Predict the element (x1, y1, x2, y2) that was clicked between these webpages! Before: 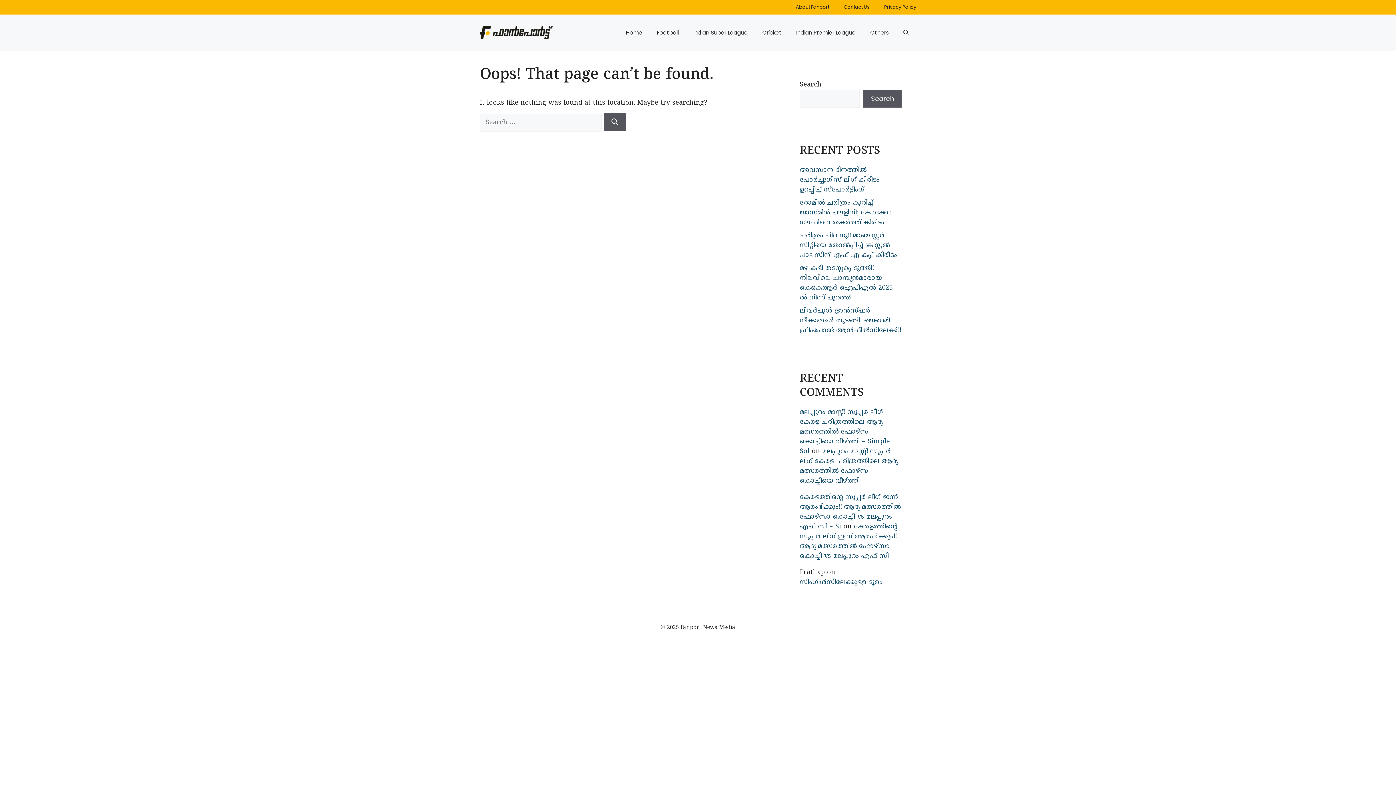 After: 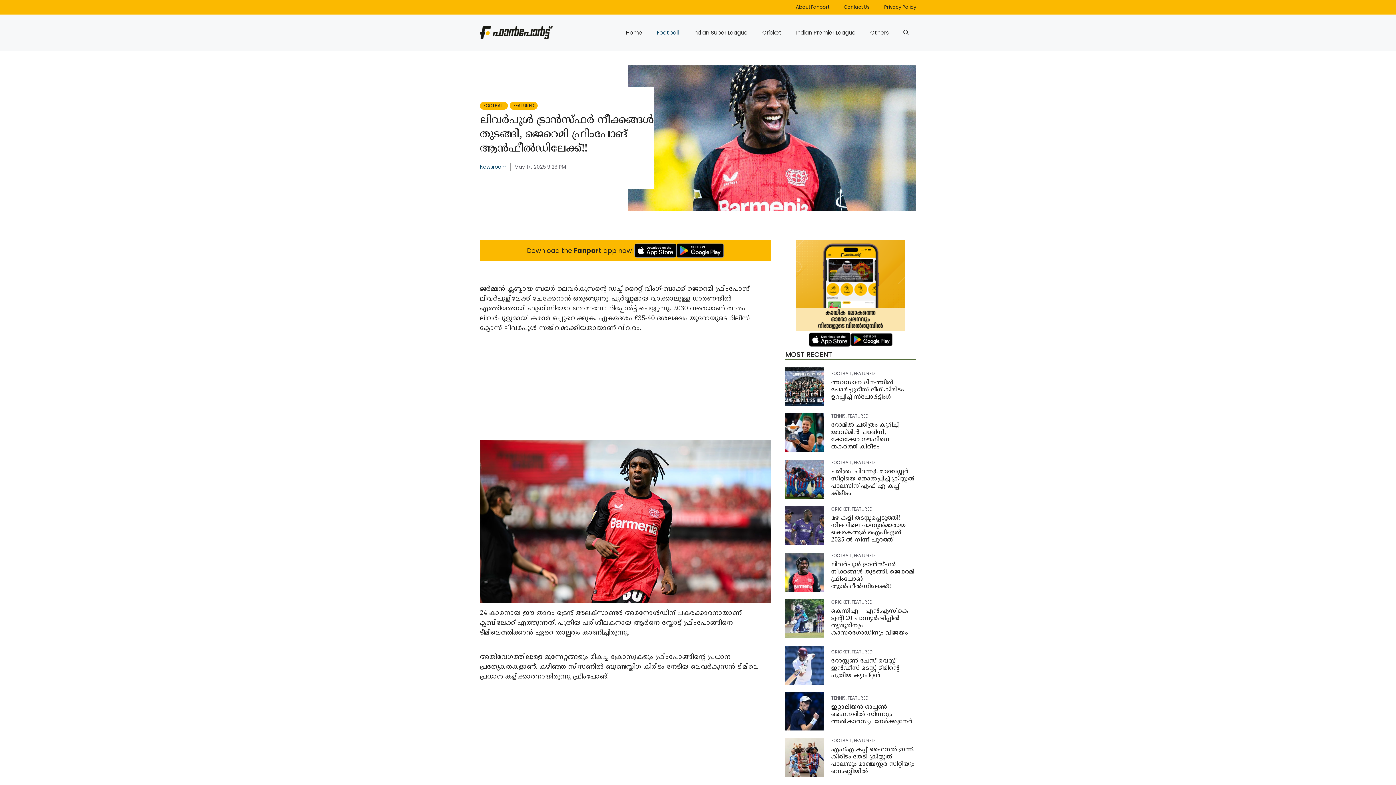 Action: bbox: (800, 306, 901, 334) label: ലിവർപൂൾ ട്രാൻസ്ഫർ നീക്കങ്ങൾ തുടങ്ങി, ജെറെമി ഫ്രിംപോങ് ആൻഫീൽഡിലേക്ക്!!